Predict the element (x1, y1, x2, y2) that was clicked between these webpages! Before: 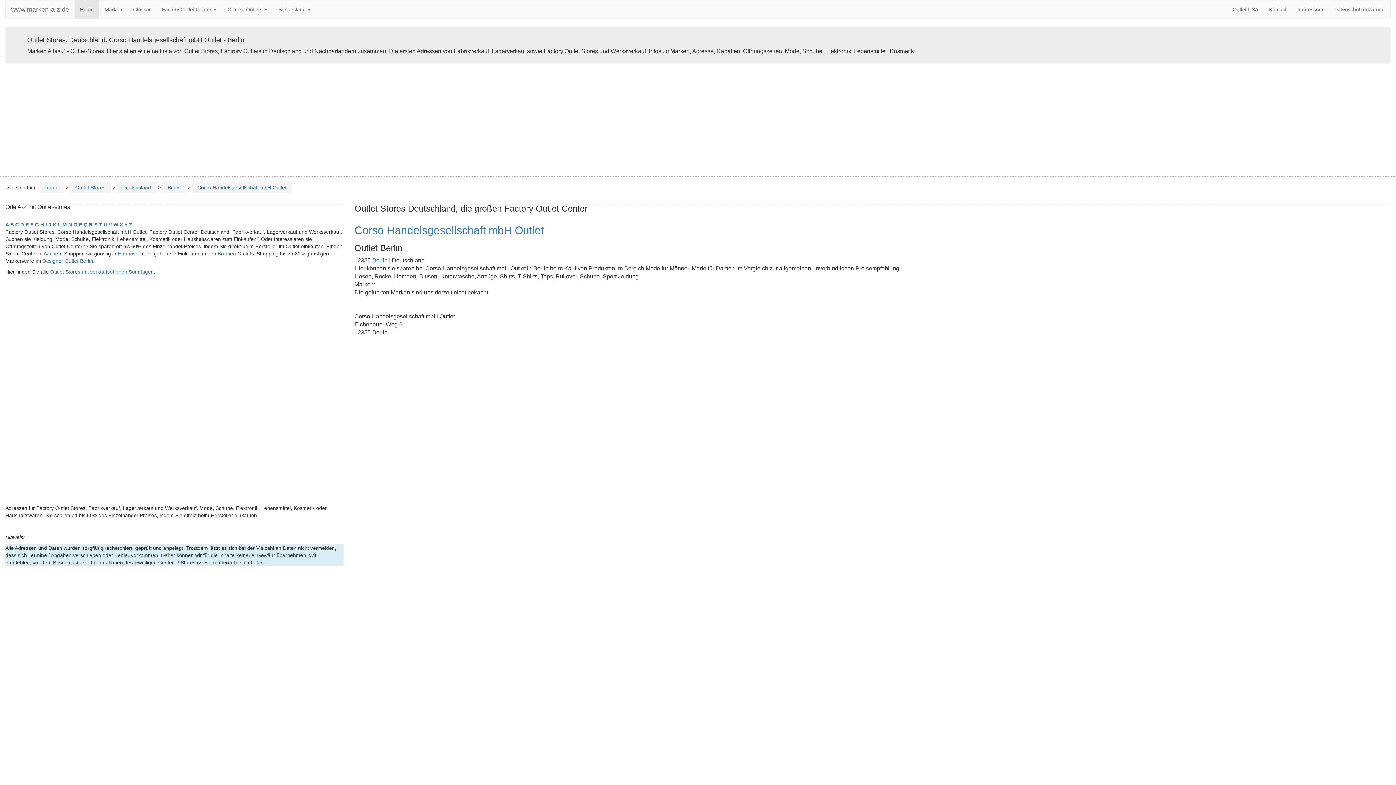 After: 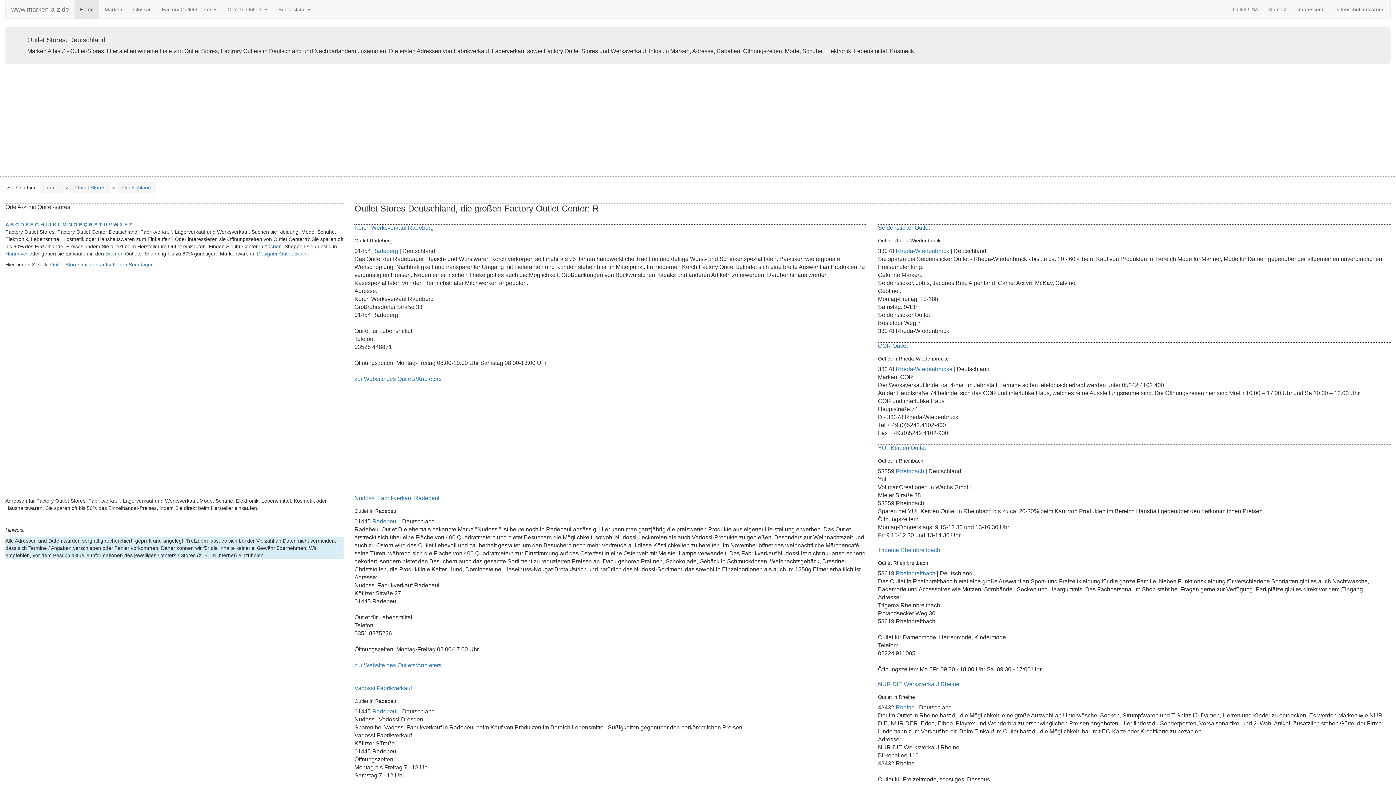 Action: label: R bbox: (89, 221, 92, 227)